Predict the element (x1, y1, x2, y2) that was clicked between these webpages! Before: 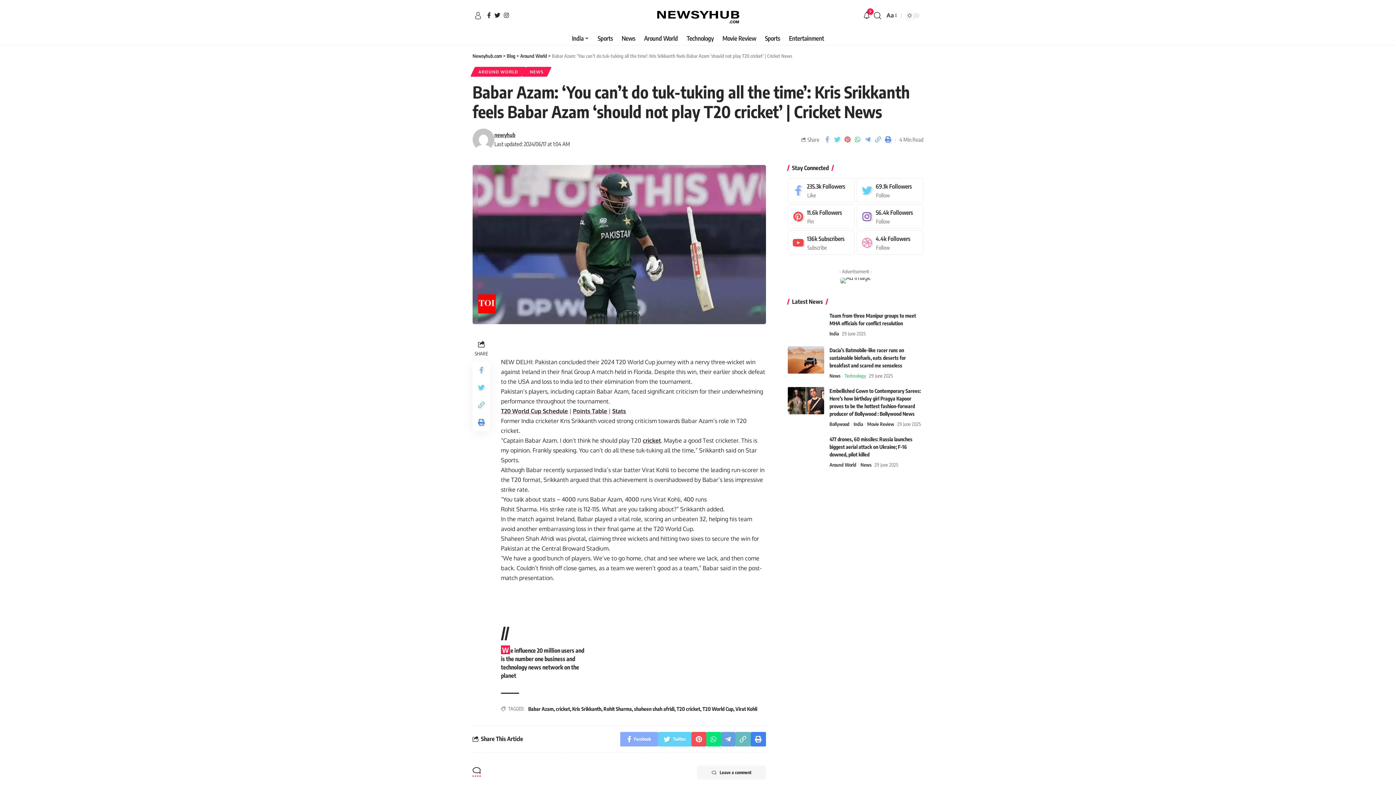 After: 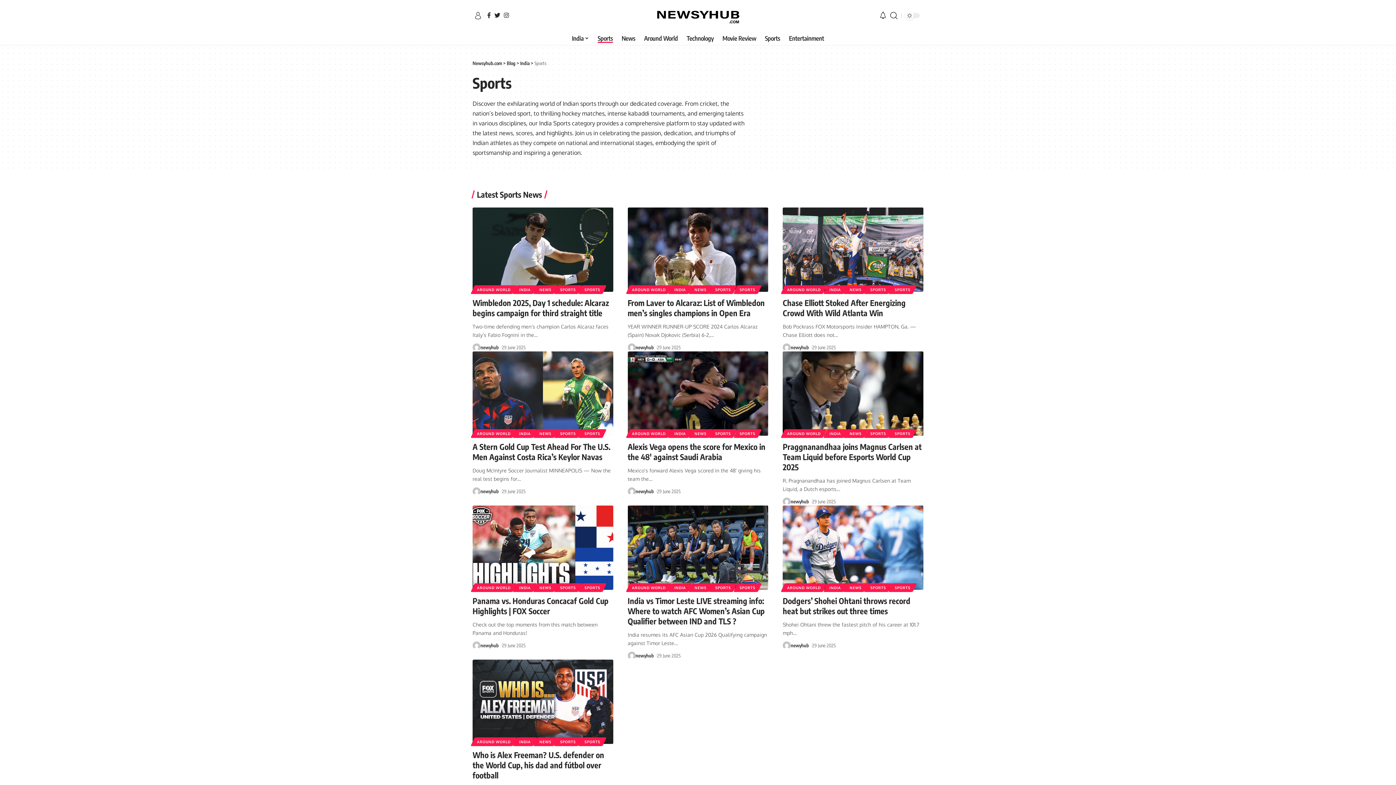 Action: label: Sports bbox: (593, 30, 617, 45)